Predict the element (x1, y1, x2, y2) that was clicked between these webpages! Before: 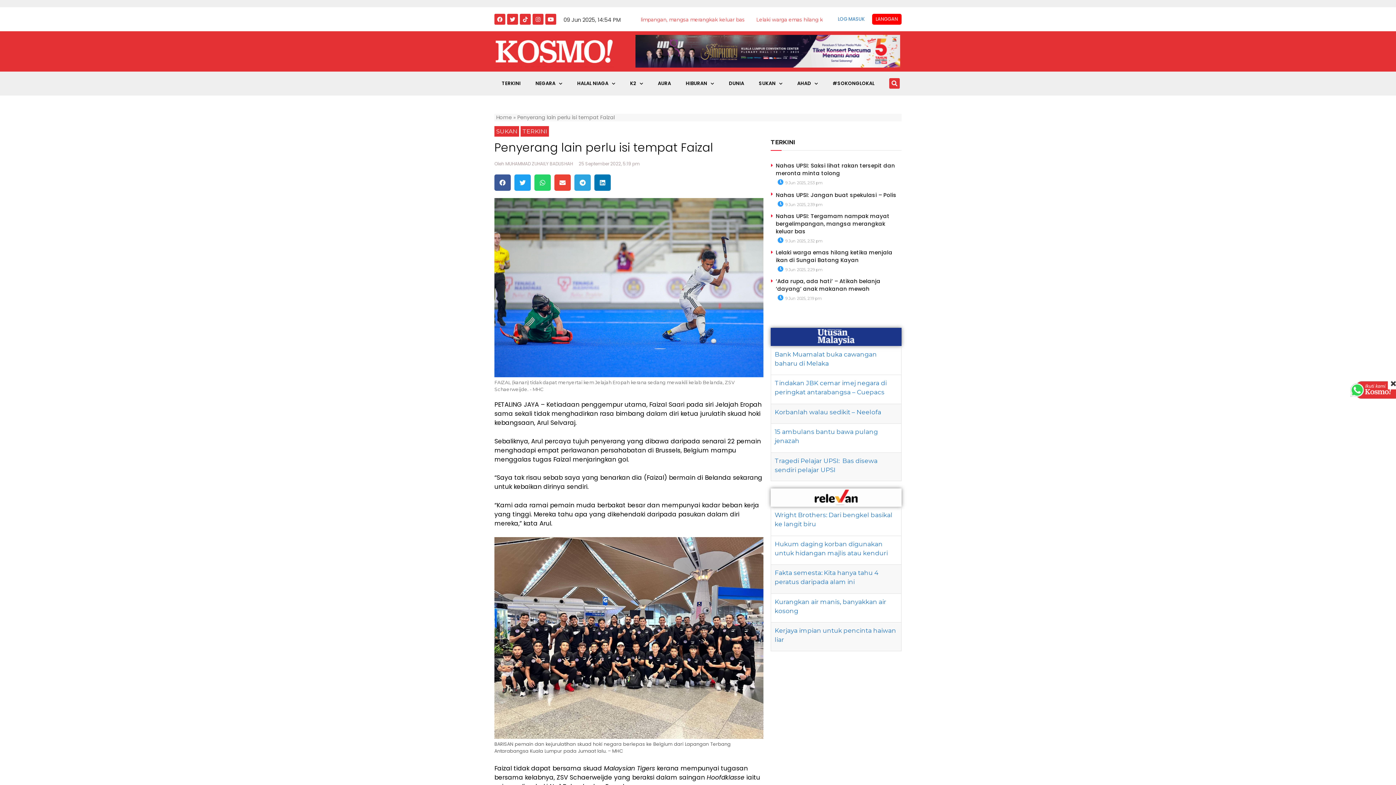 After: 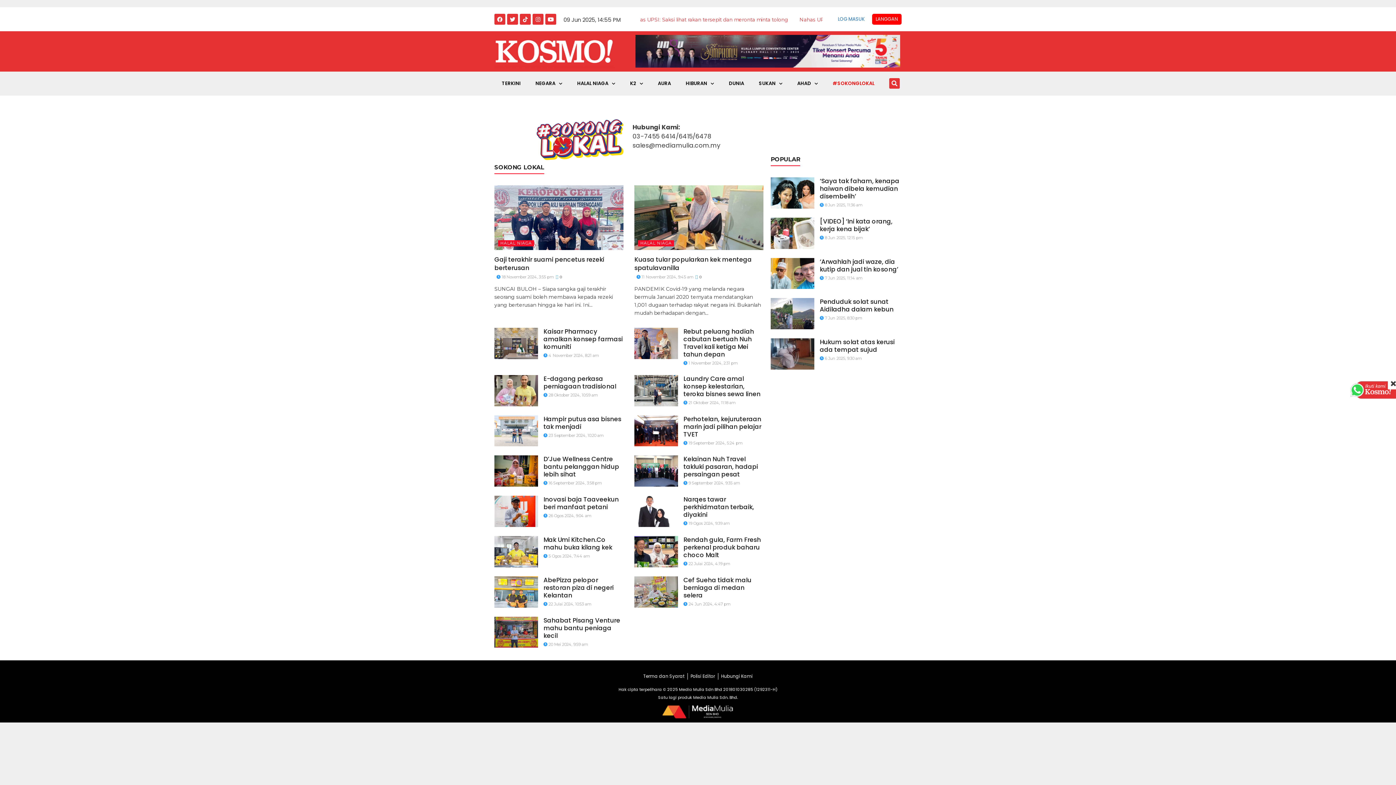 Action: bbox: (825, 75, 882, 92) label: #SOKONGLOKAL